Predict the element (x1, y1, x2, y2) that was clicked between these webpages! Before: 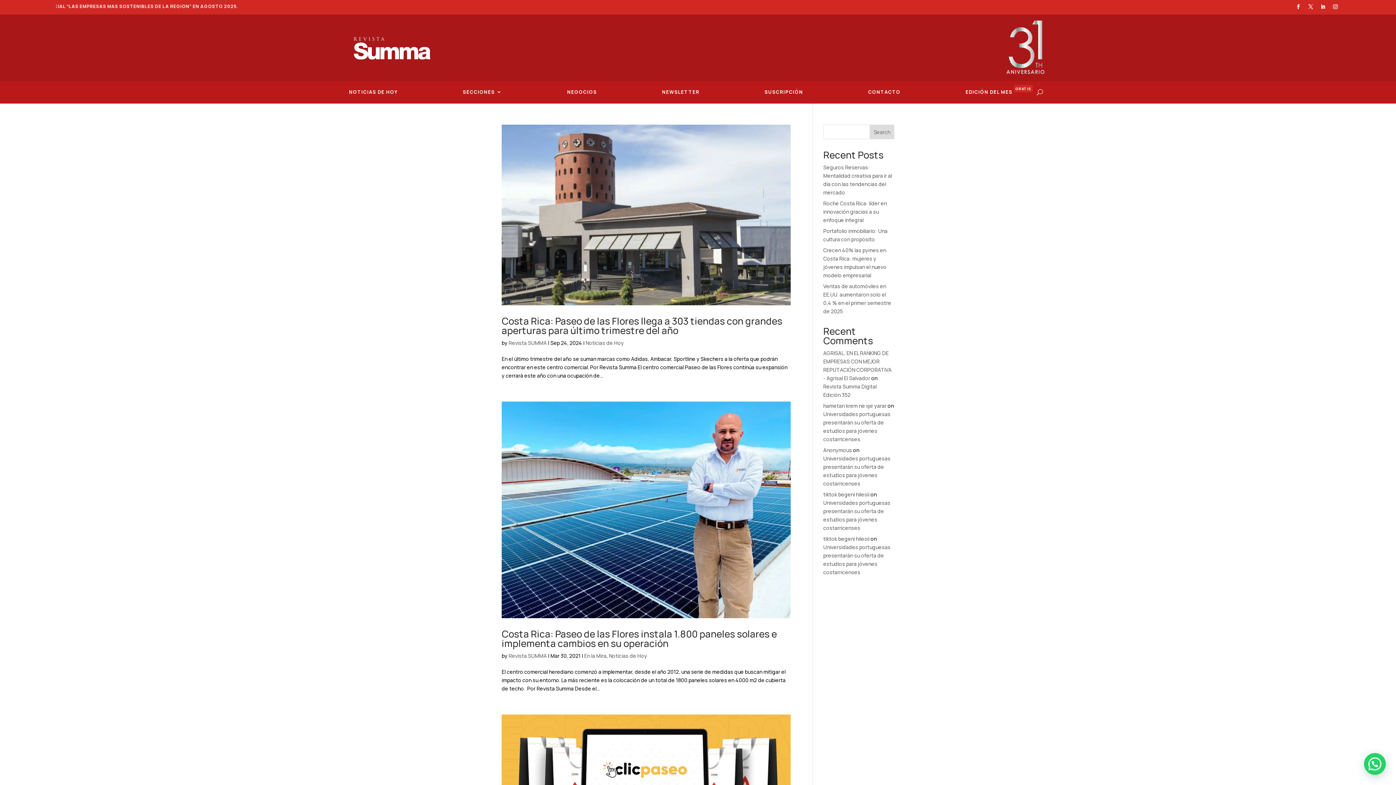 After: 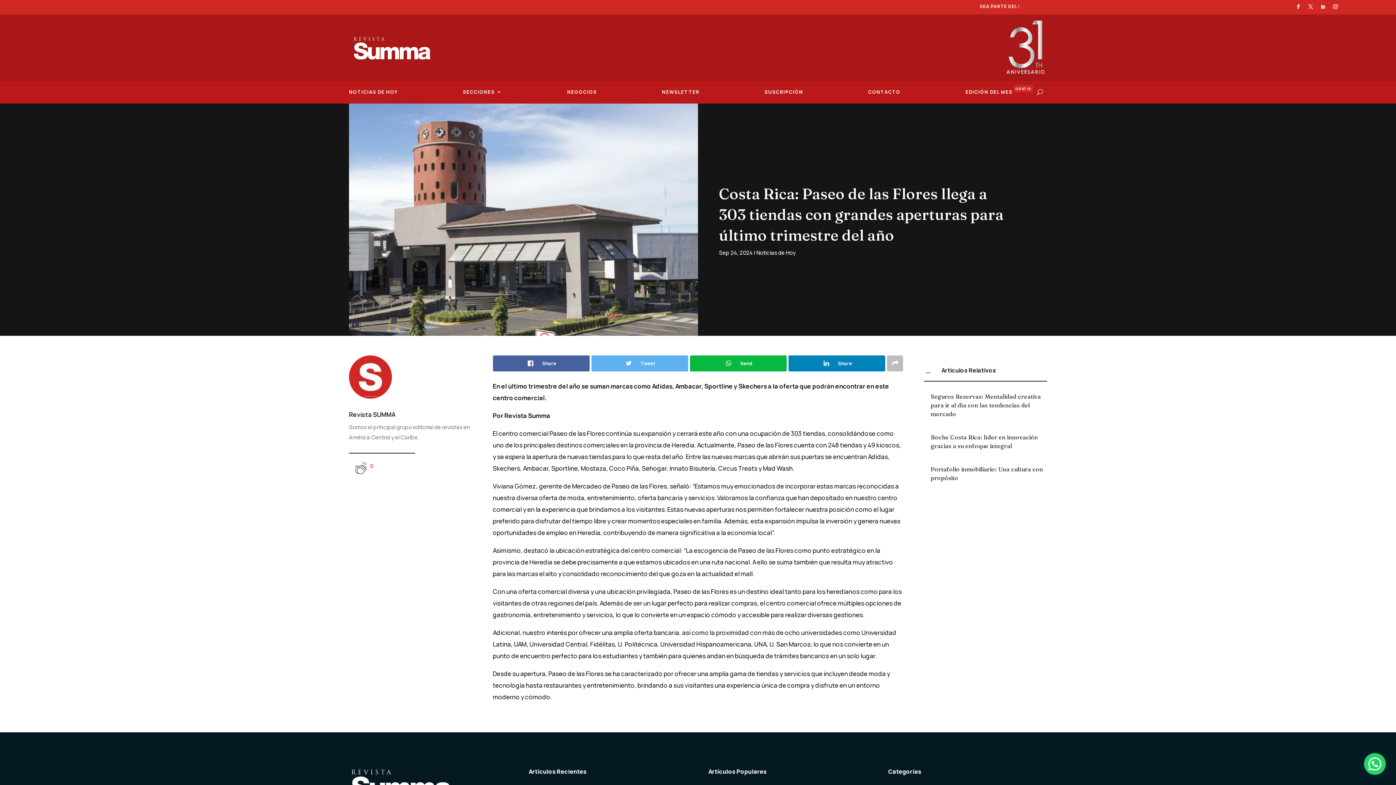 Action: bbox: (501, 124, 790, 305)